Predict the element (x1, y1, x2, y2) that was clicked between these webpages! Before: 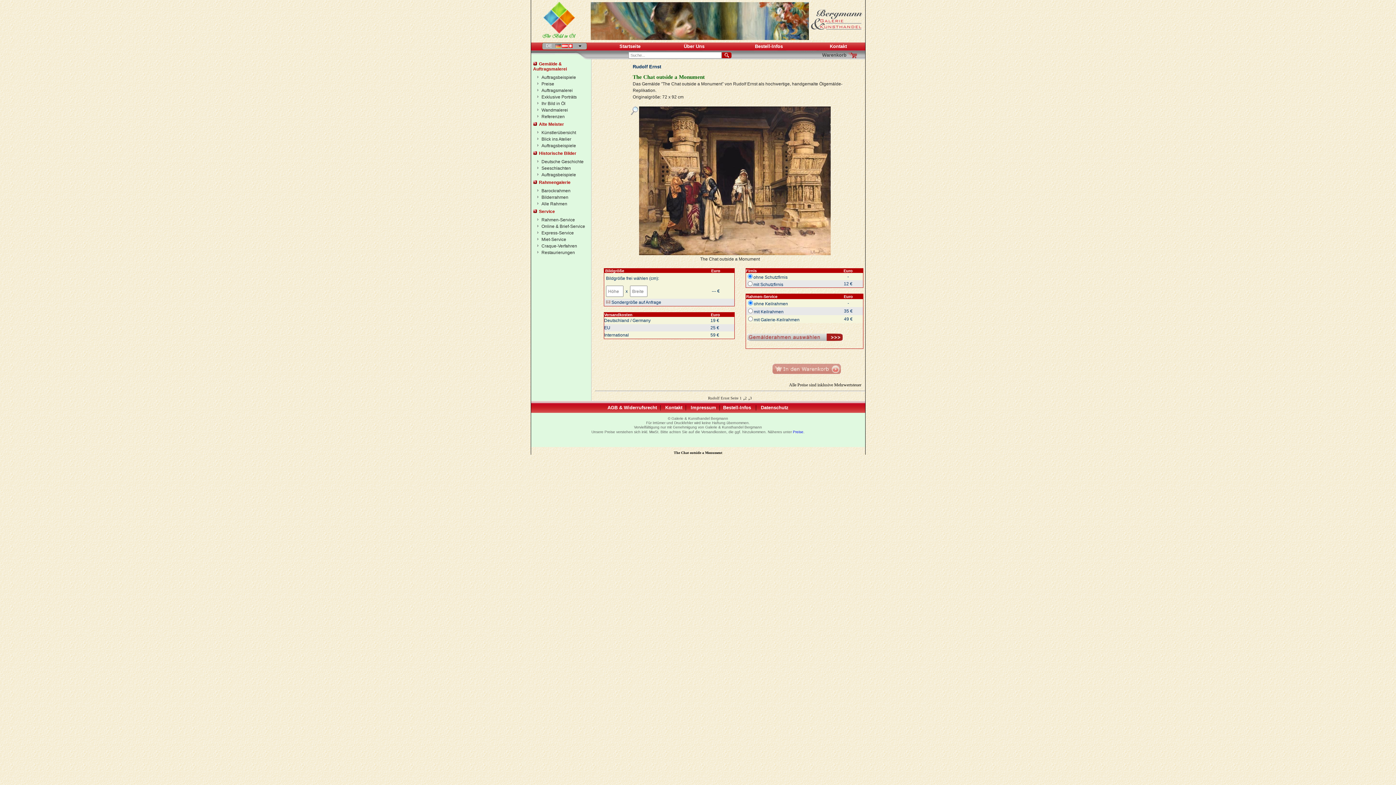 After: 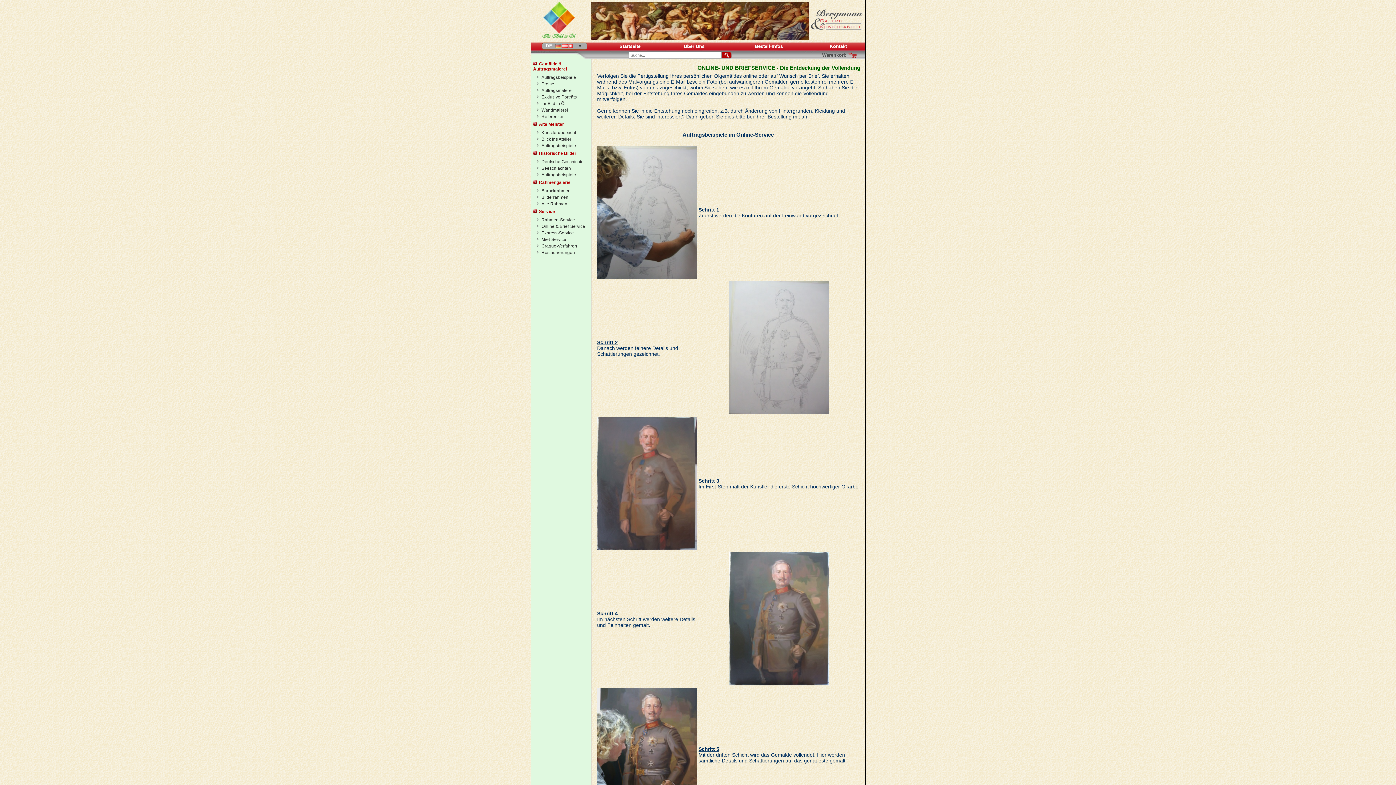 Action: label: Online & Brief-Service bbox: (535, 224, 588, 229)